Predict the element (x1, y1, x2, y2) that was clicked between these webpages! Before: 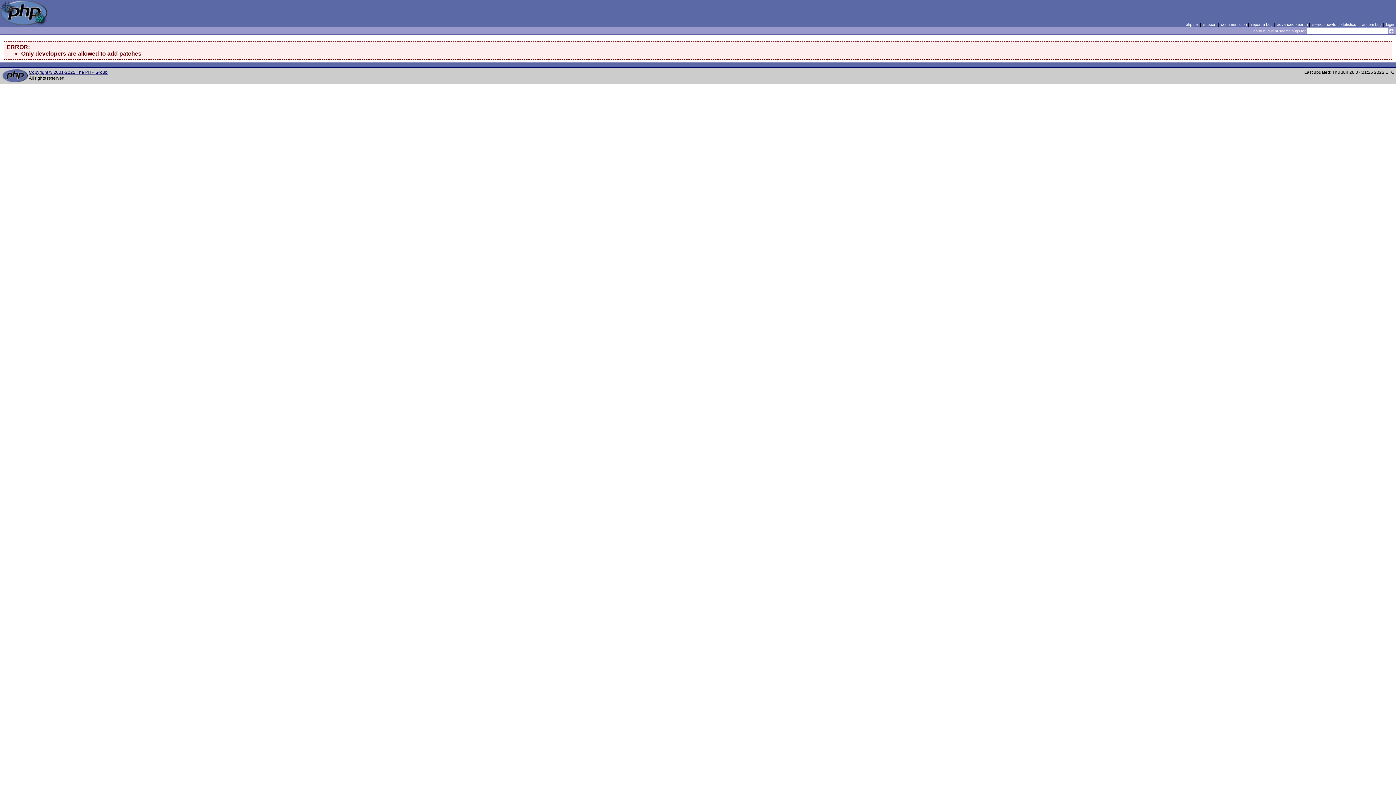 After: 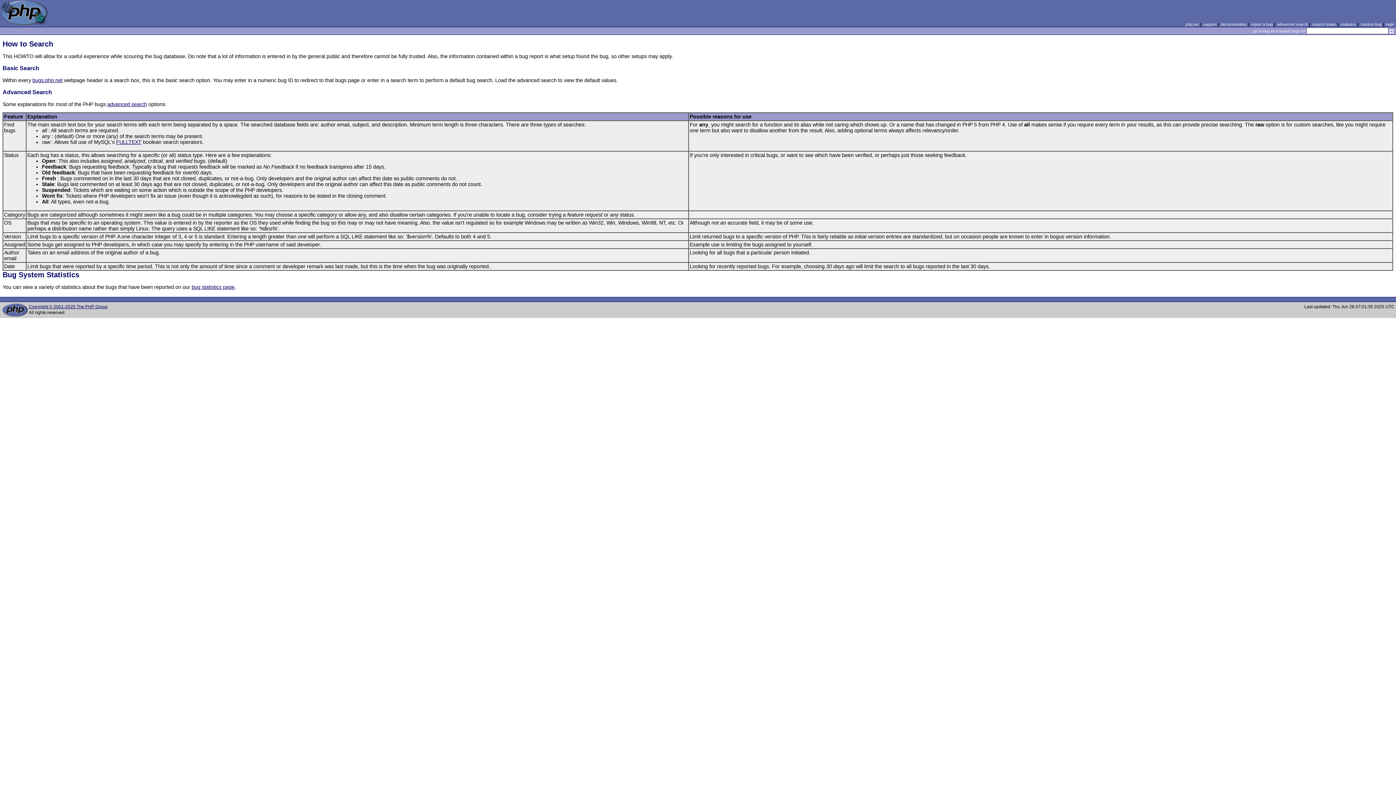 Action: label: search howto bbox: (1312, 22, 1336, 26)